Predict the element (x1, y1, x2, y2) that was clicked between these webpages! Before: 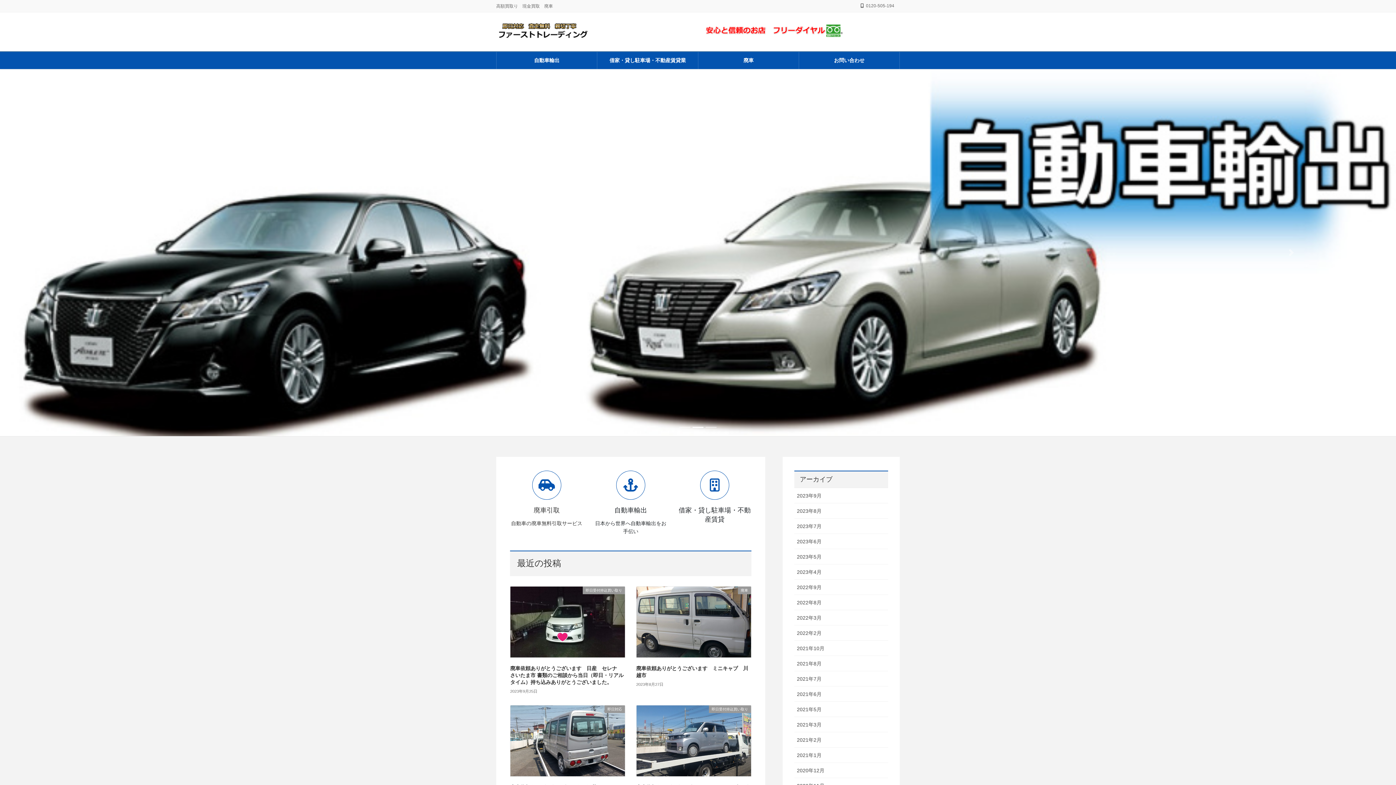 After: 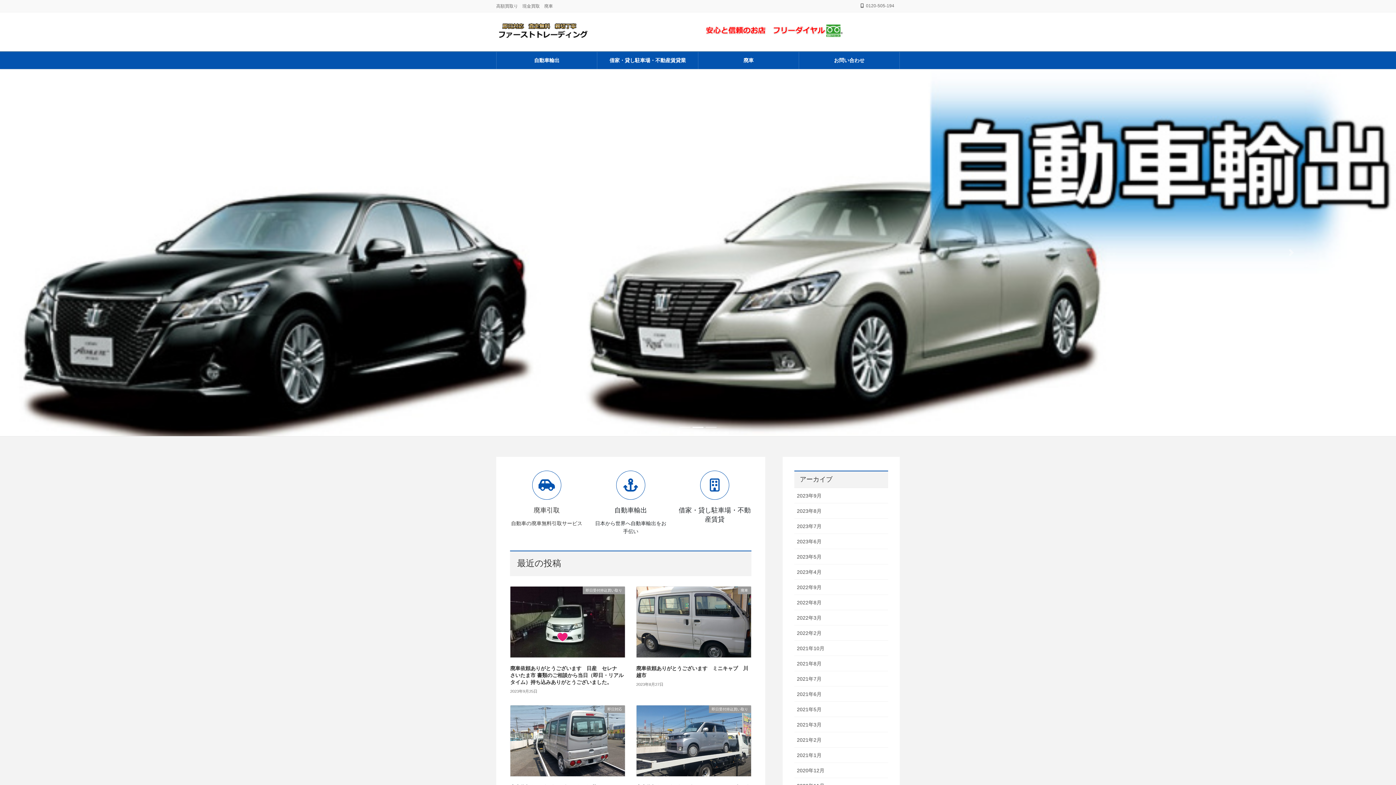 Action: label: Previous bbox: (0, 68, 209, 436)